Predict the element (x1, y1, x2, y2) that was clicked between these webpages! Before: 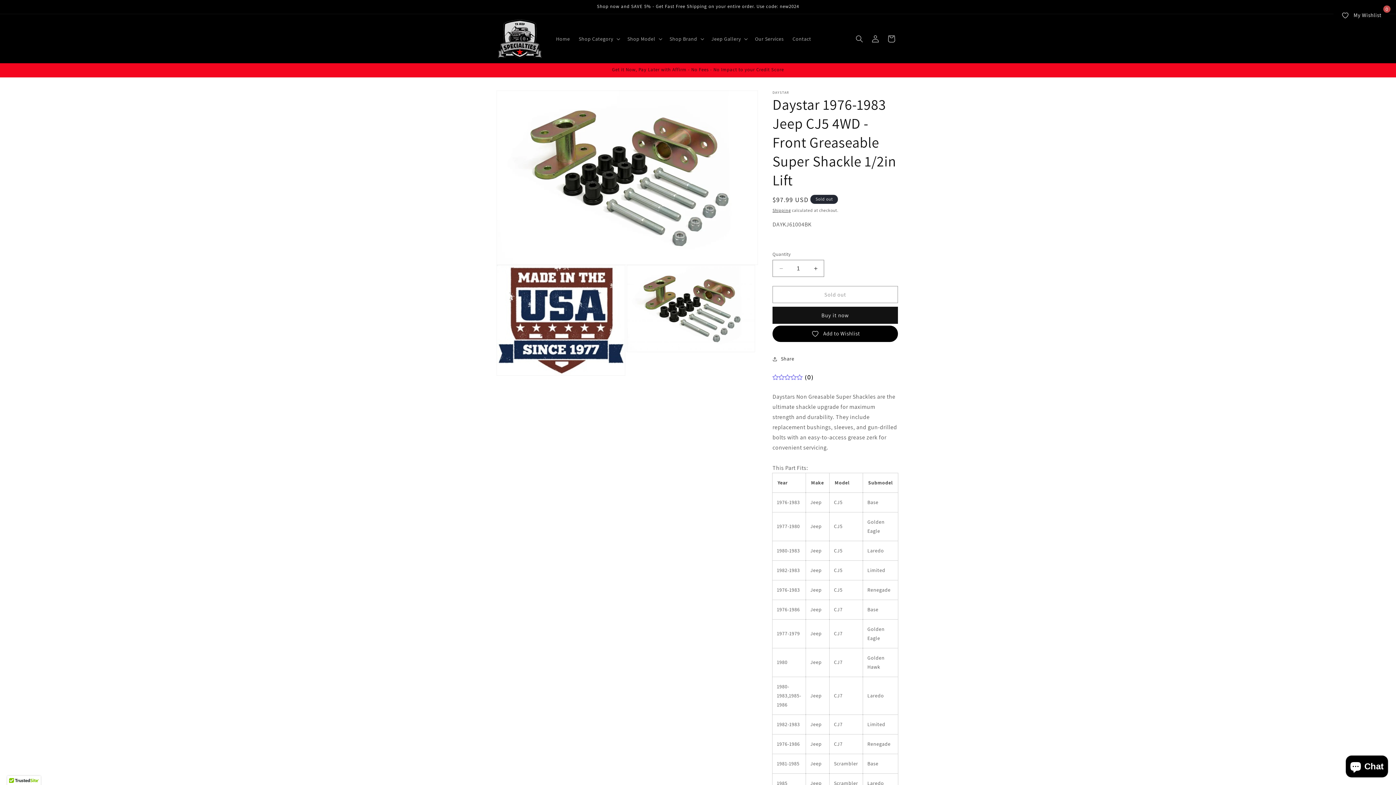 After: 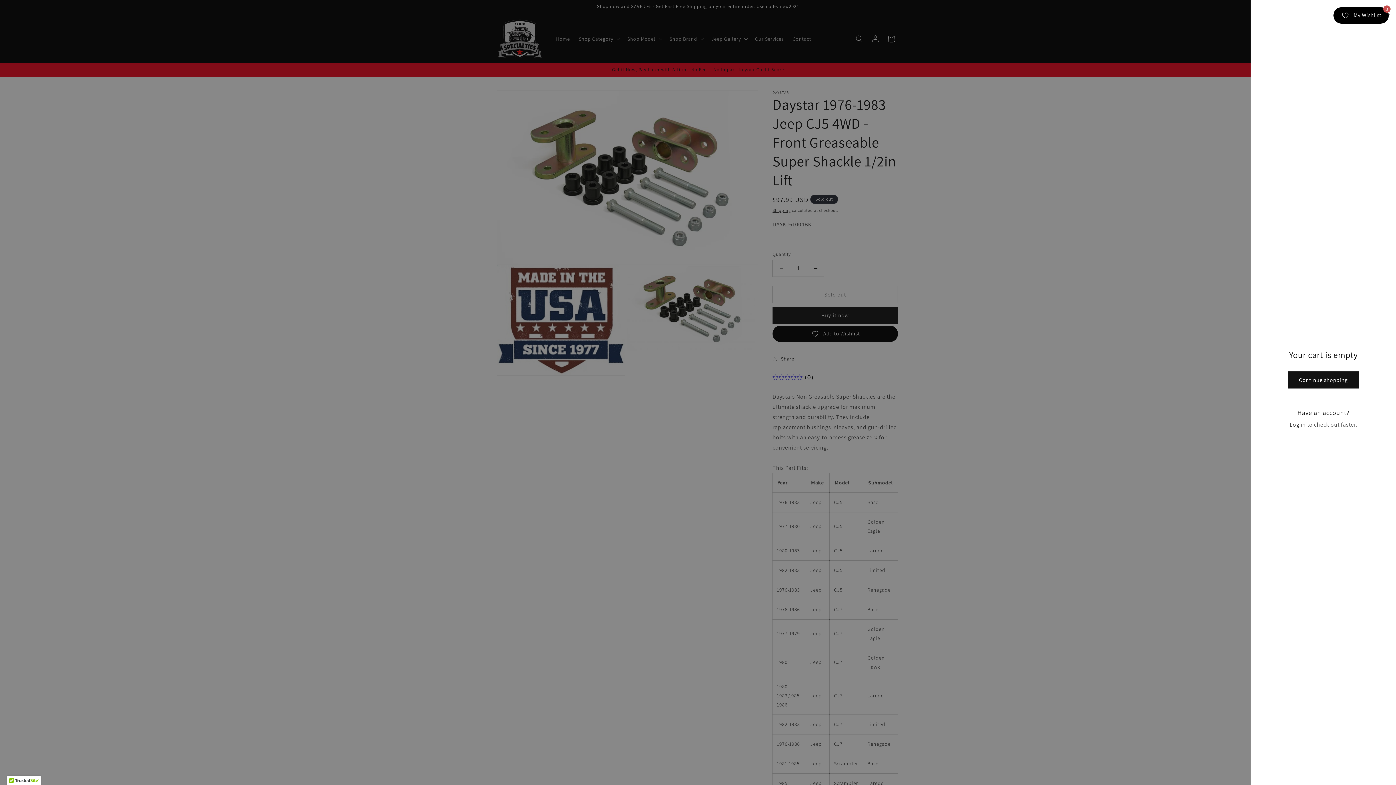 Action: bbox: (883, 30, 899, 46) label: Cart